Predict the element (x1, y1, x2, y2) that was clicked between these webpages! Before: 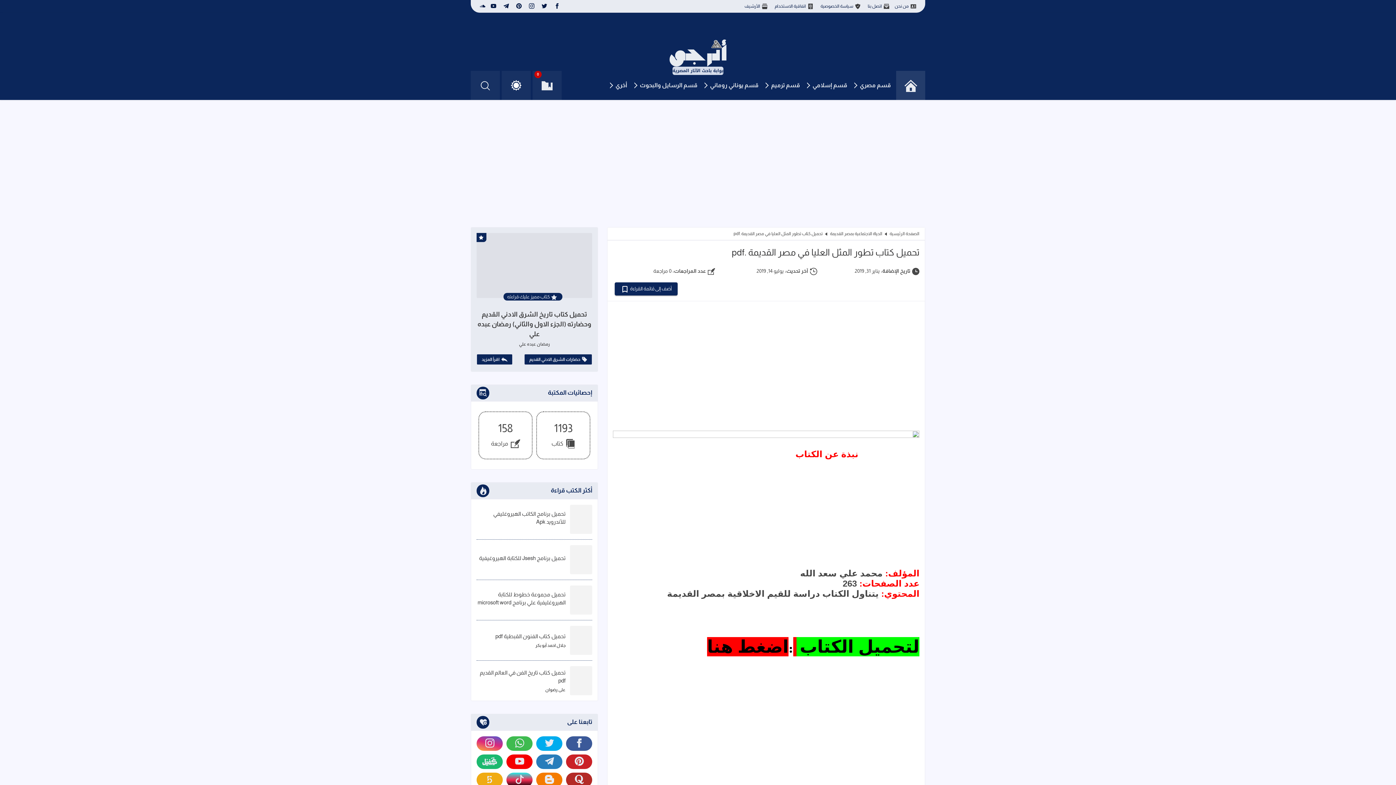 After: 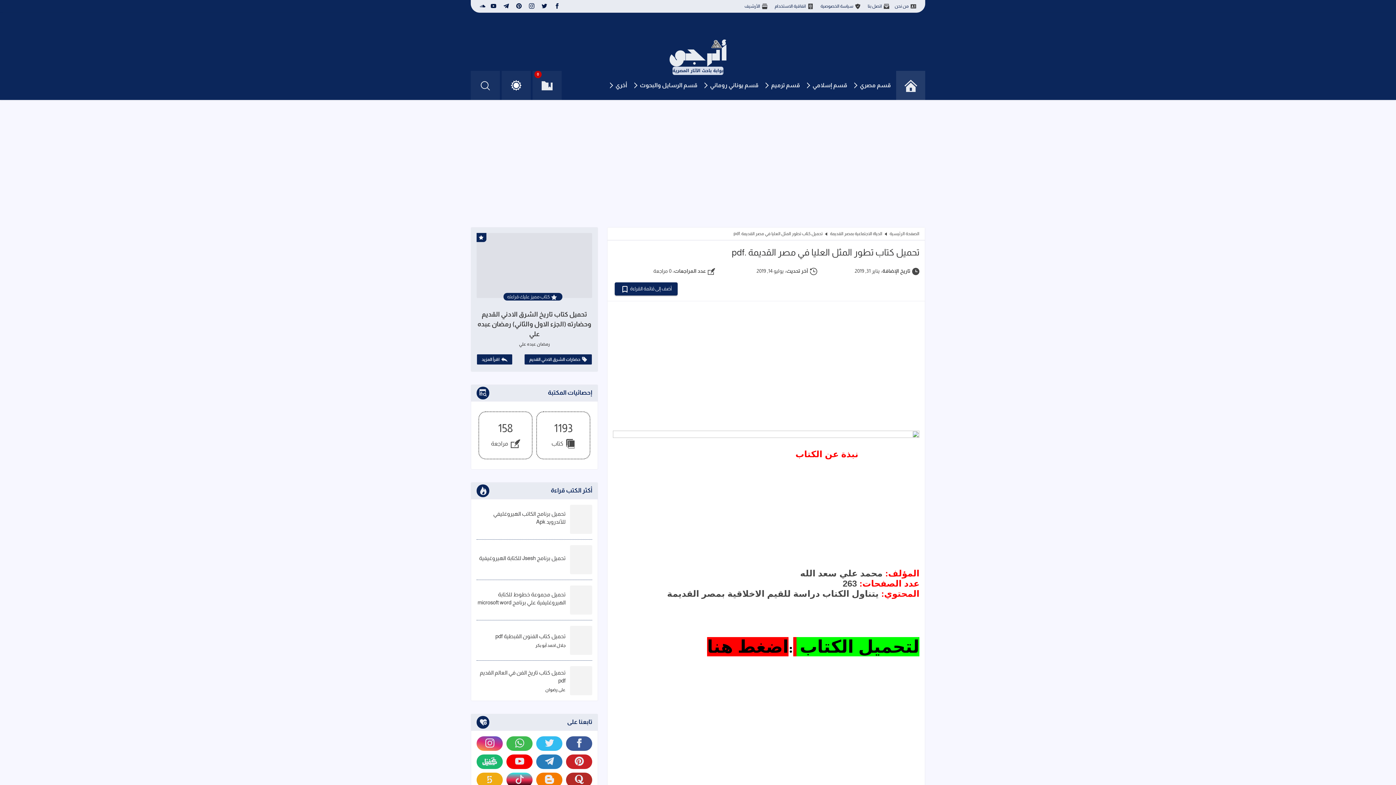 Action: bbox: (536, 736, 562, 751)